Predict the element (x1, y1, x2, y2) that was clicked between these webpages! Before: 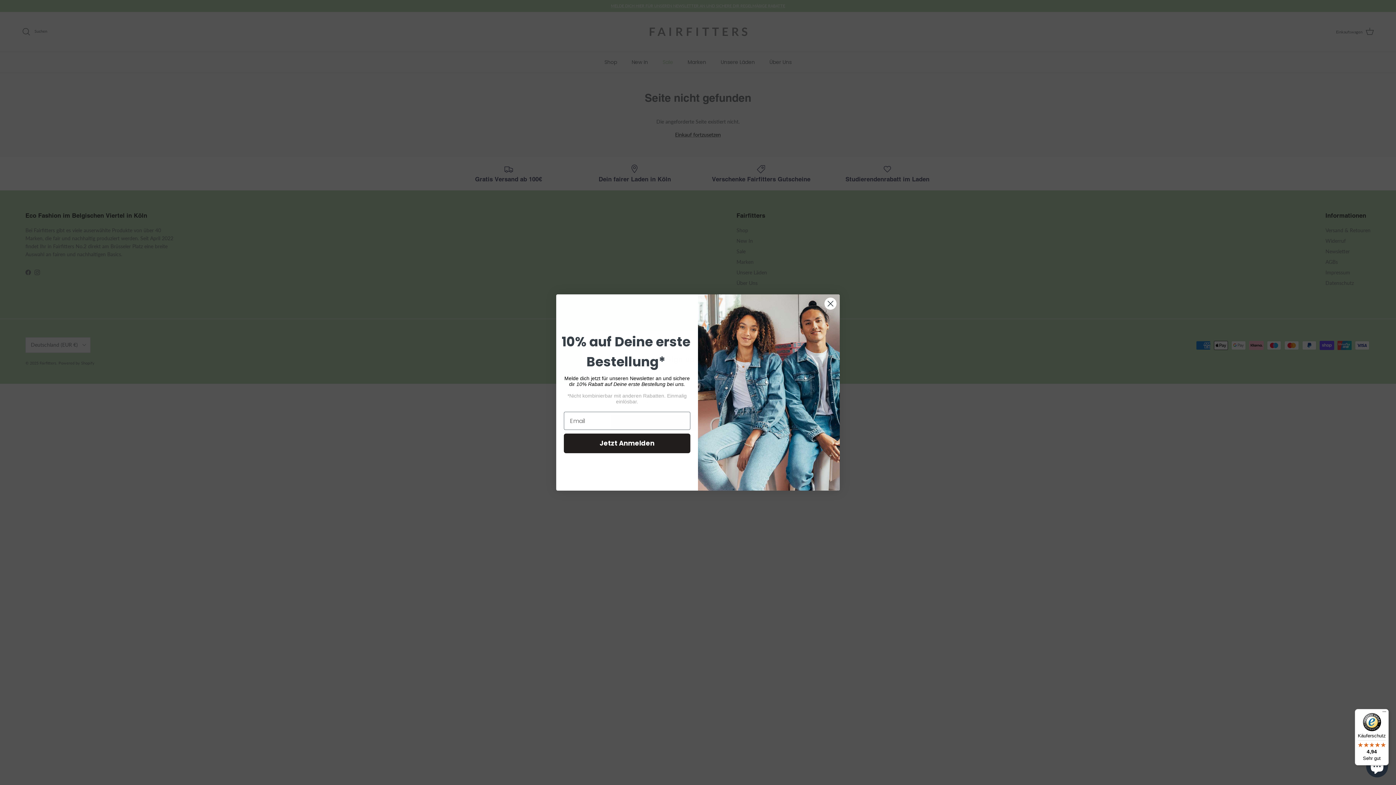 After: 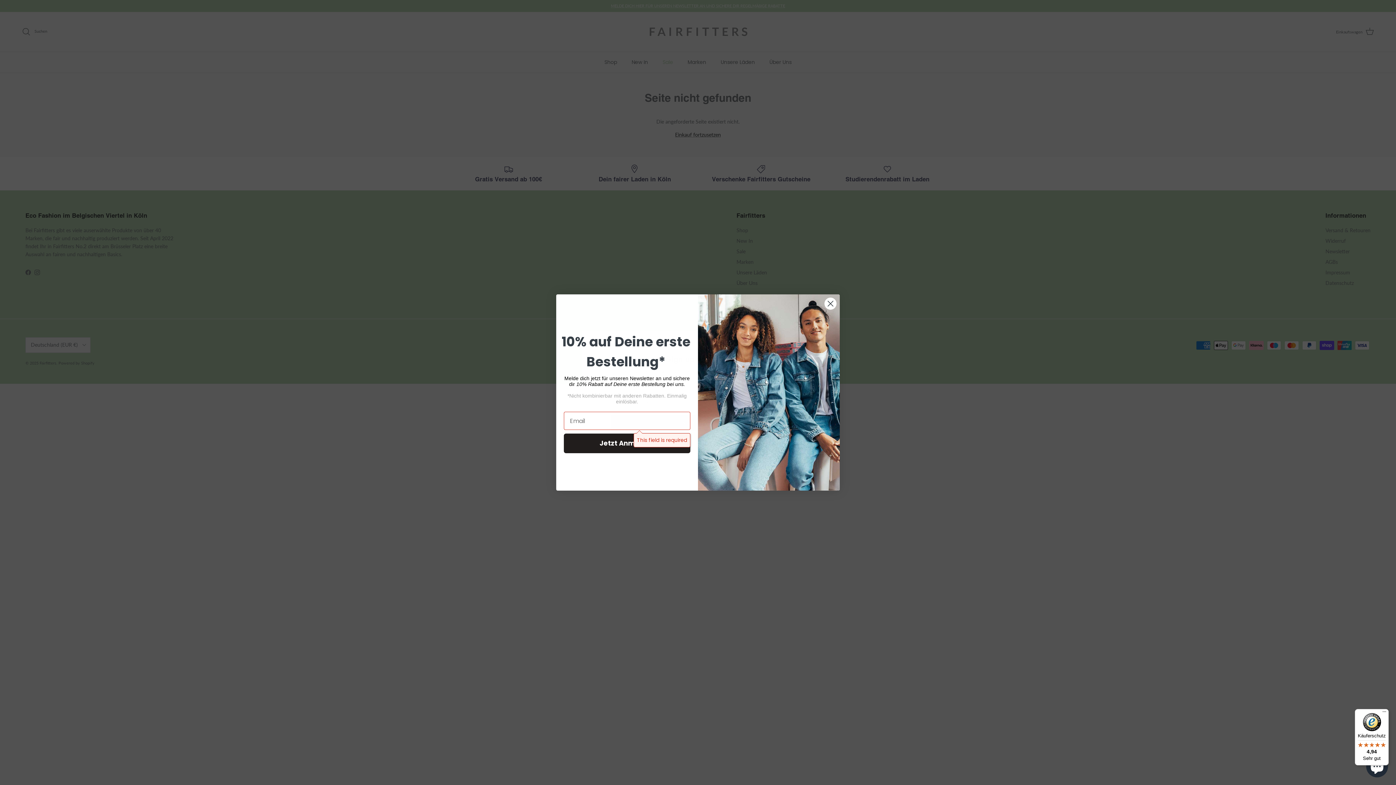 Action: label: Jetzt Anmelden bbox: (564, 433, 690, 453)